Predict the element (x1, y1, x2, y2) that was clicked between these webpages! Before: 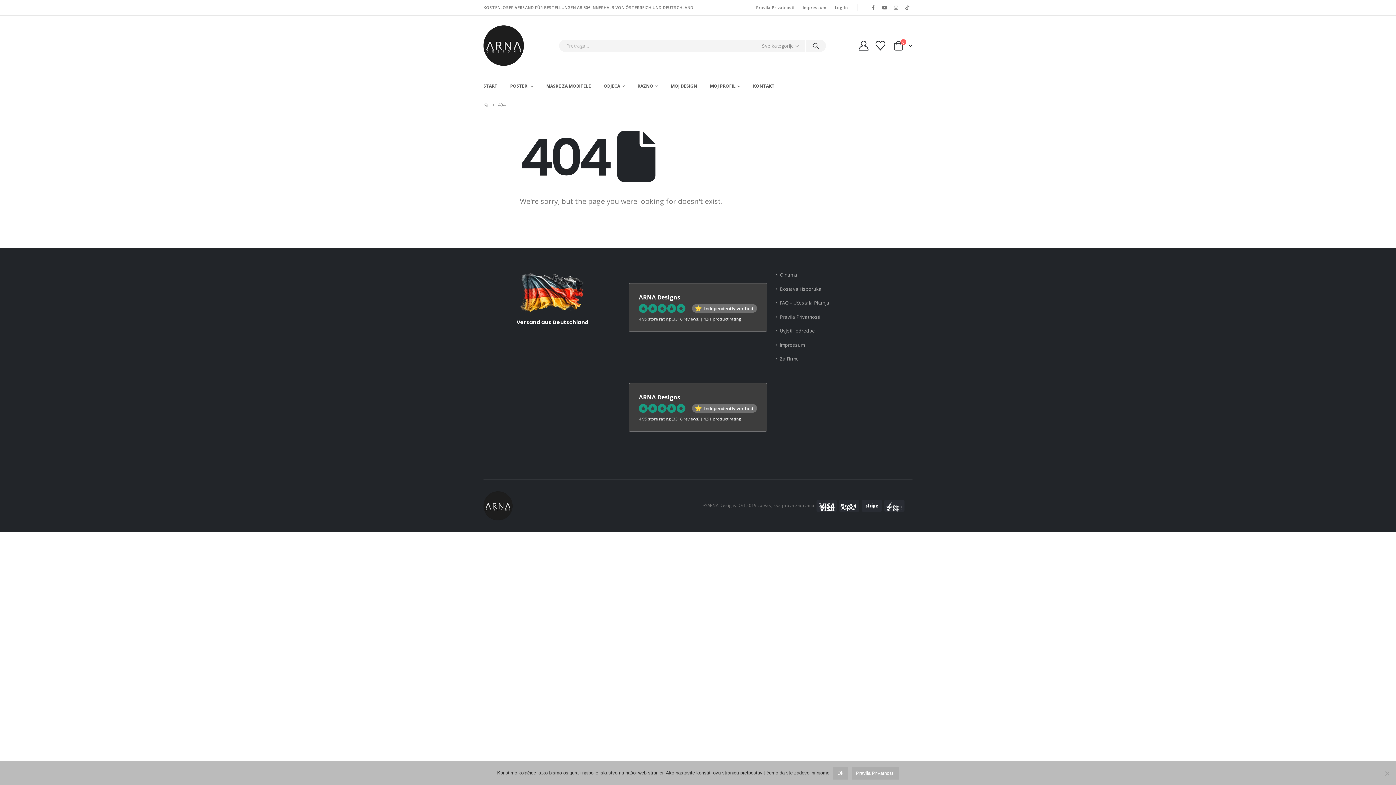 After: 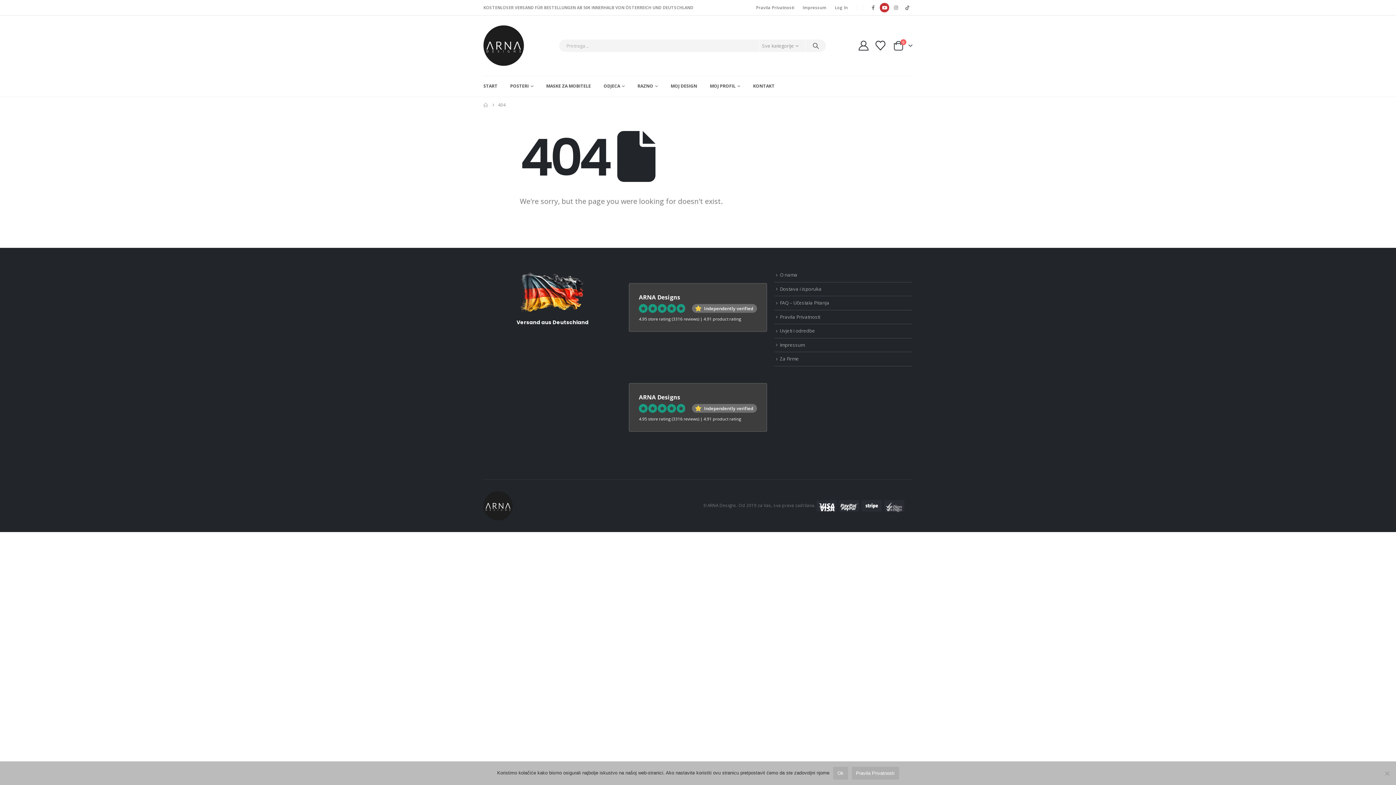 Action: label: Youtube bbox: (880, 2, 889, 12)